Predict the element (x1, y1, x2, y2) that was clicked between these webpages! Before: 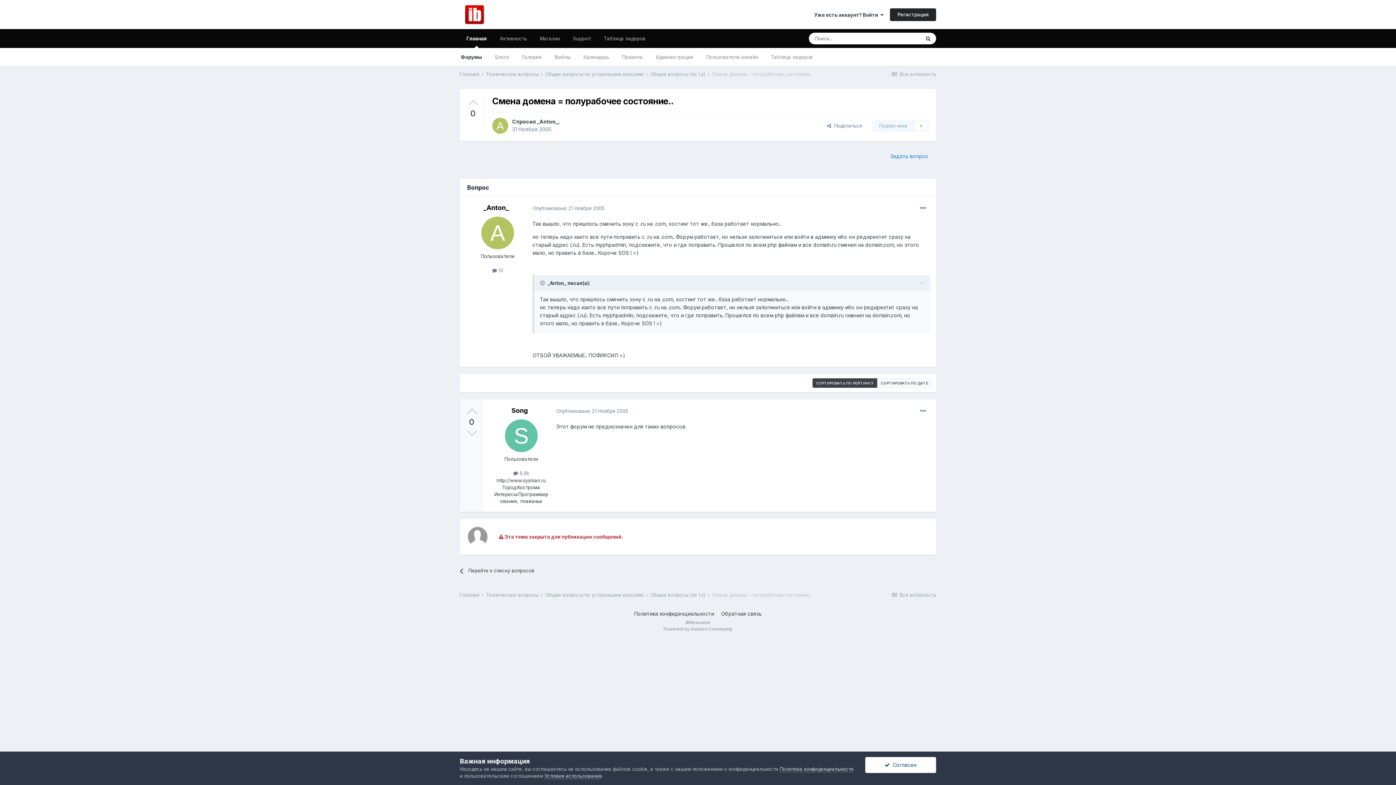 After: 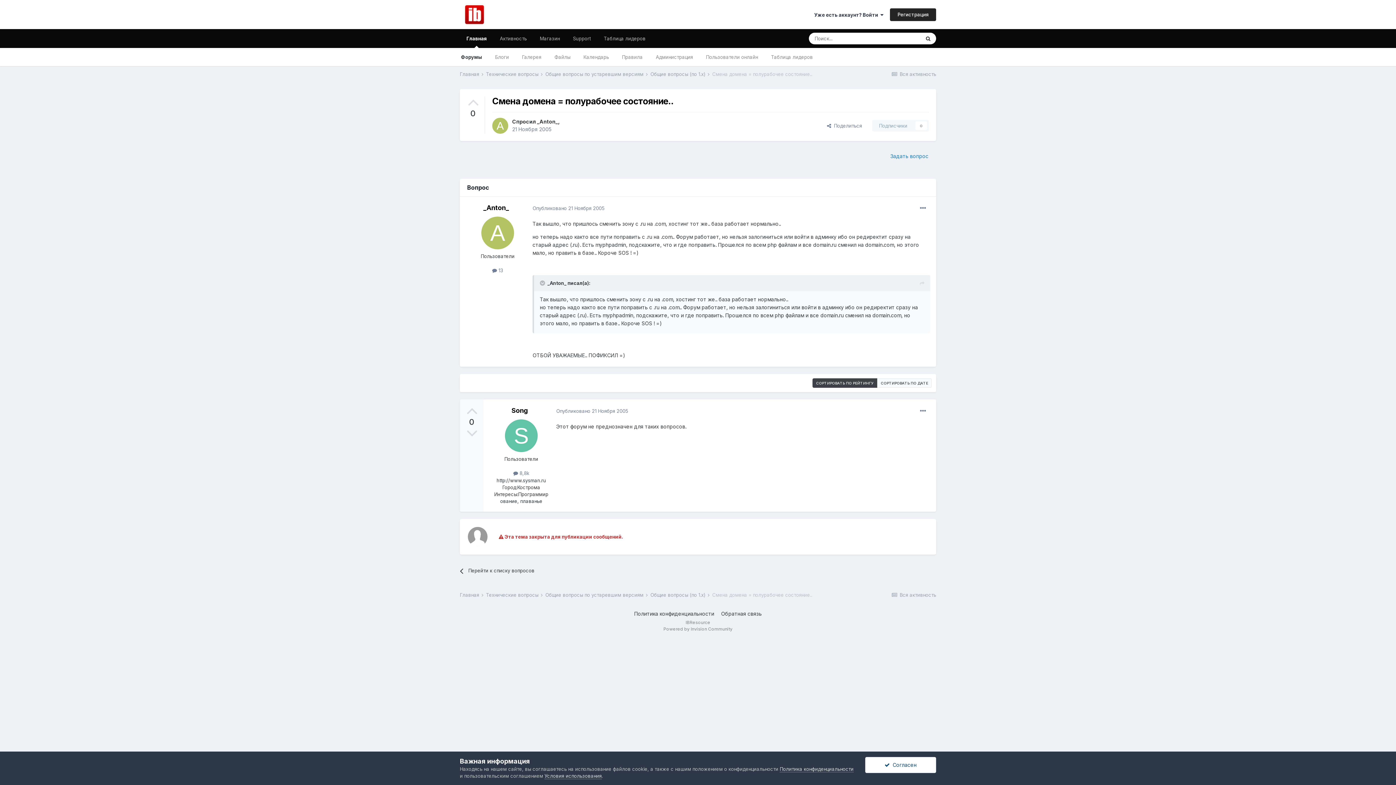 Action: bbox: (532, 205, 604, 211) label: Опубликовано 21 Ноября 2005